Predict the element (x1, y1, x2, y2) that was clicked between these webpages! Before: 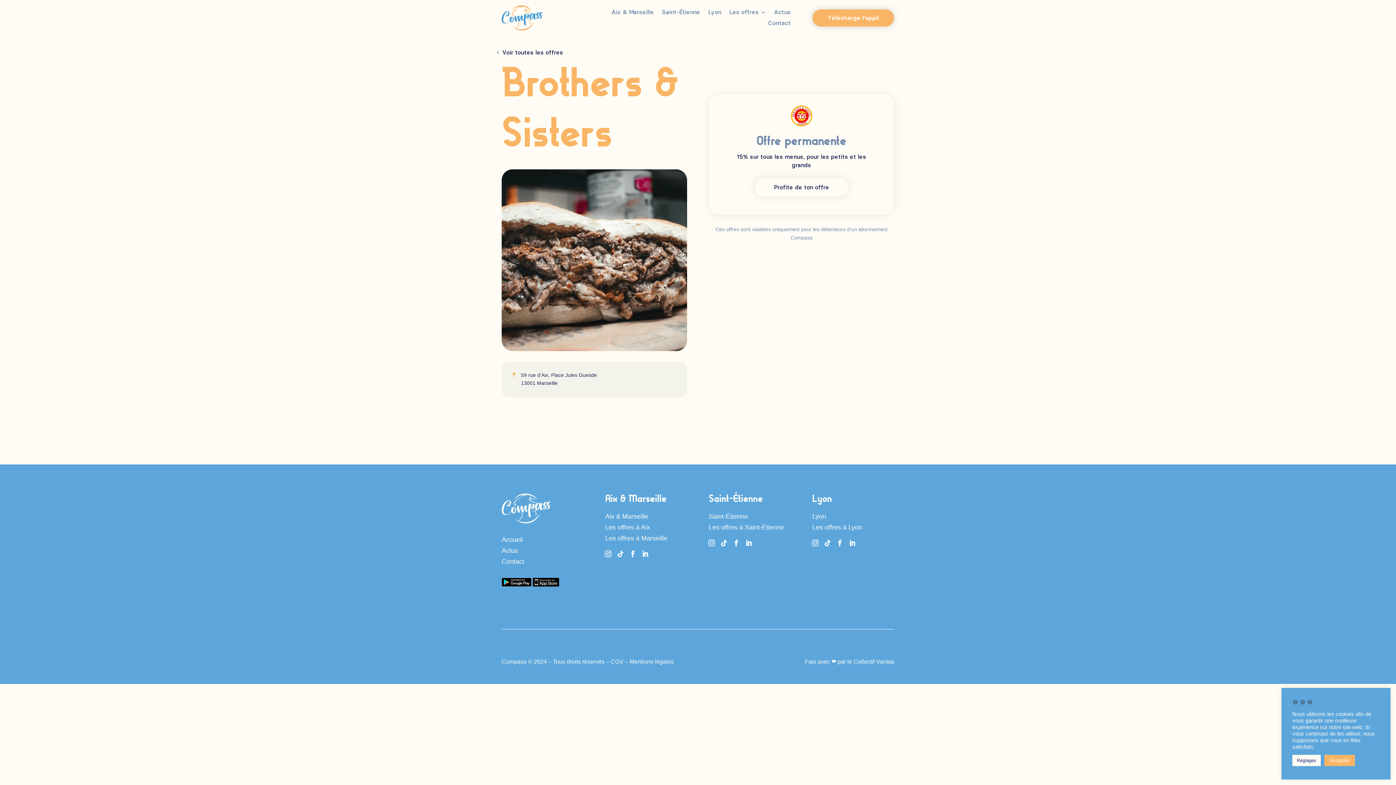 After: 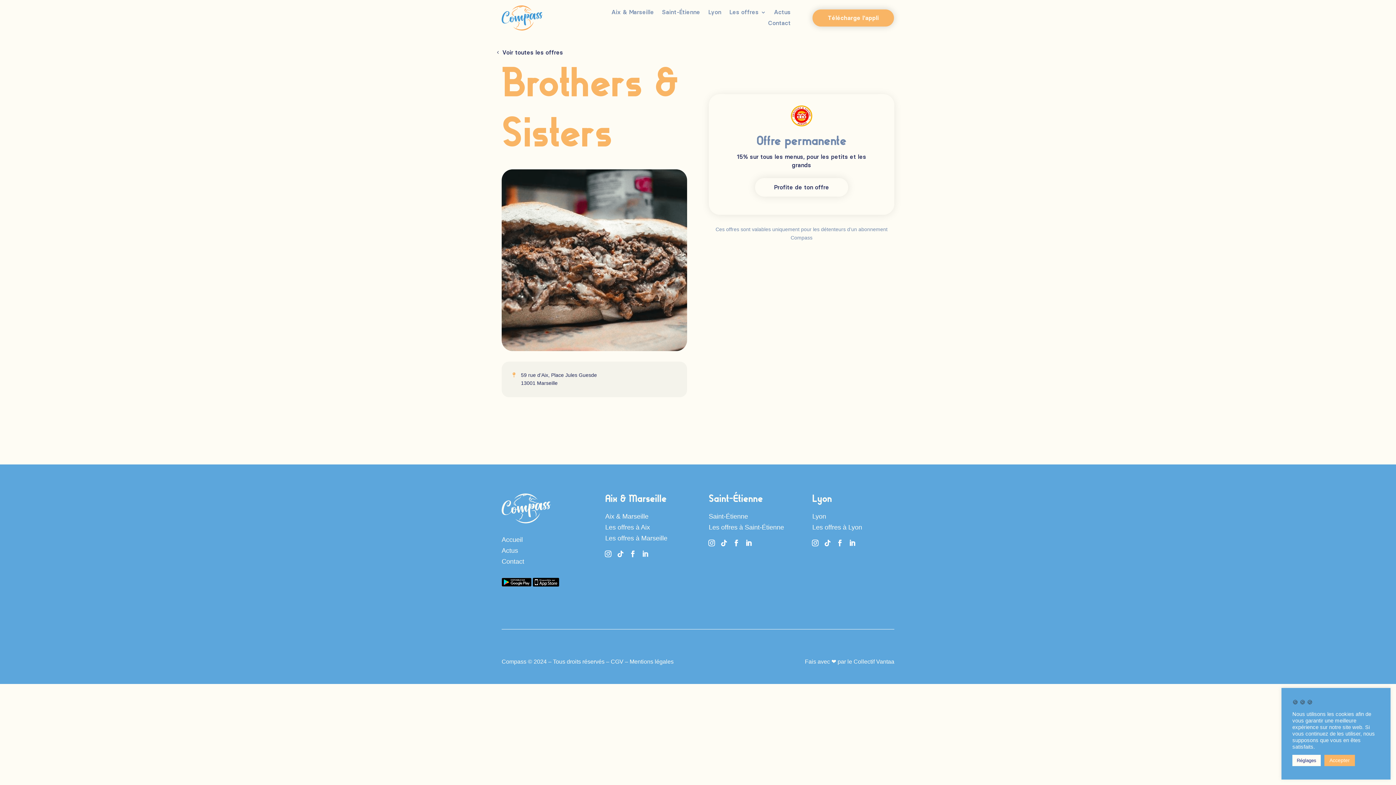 Action: bbox: (638, 547, 651, 560)